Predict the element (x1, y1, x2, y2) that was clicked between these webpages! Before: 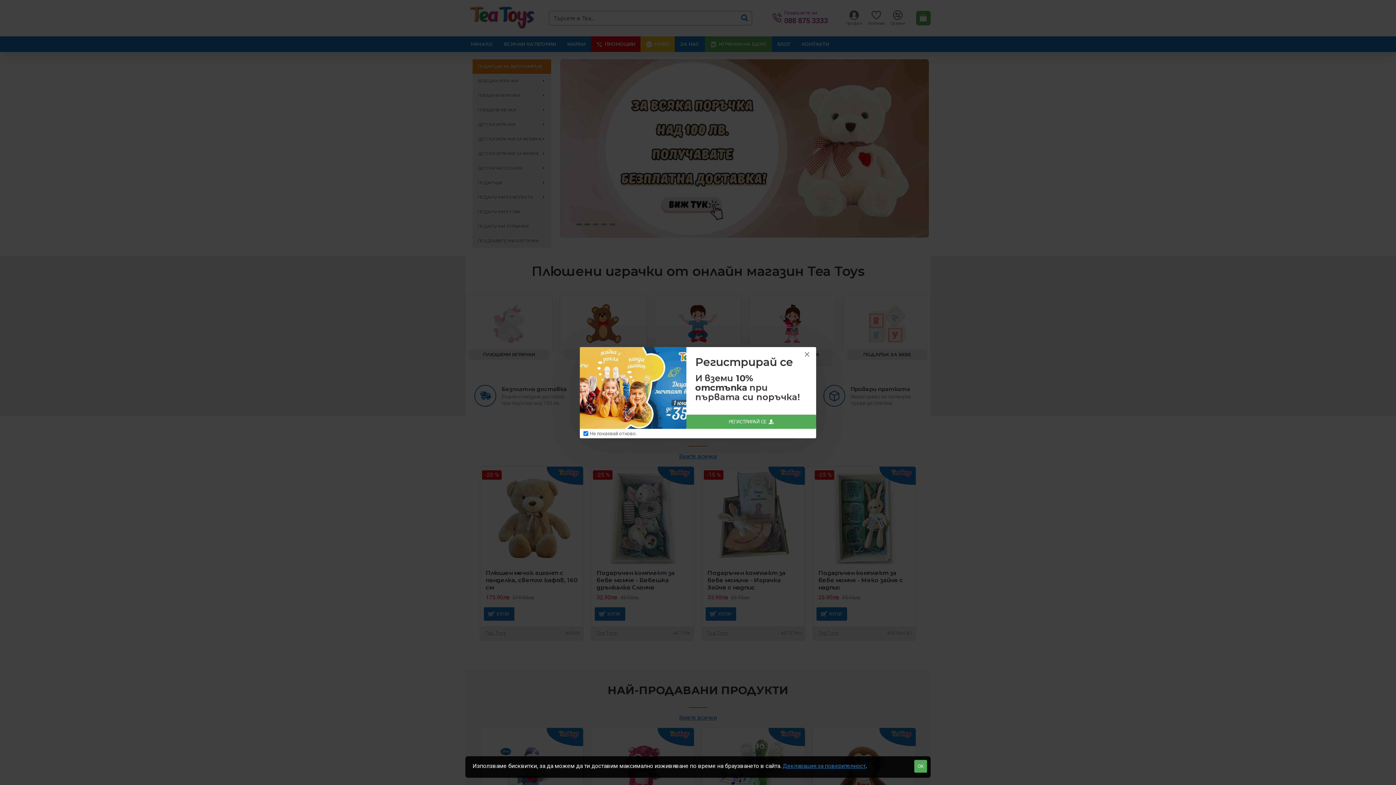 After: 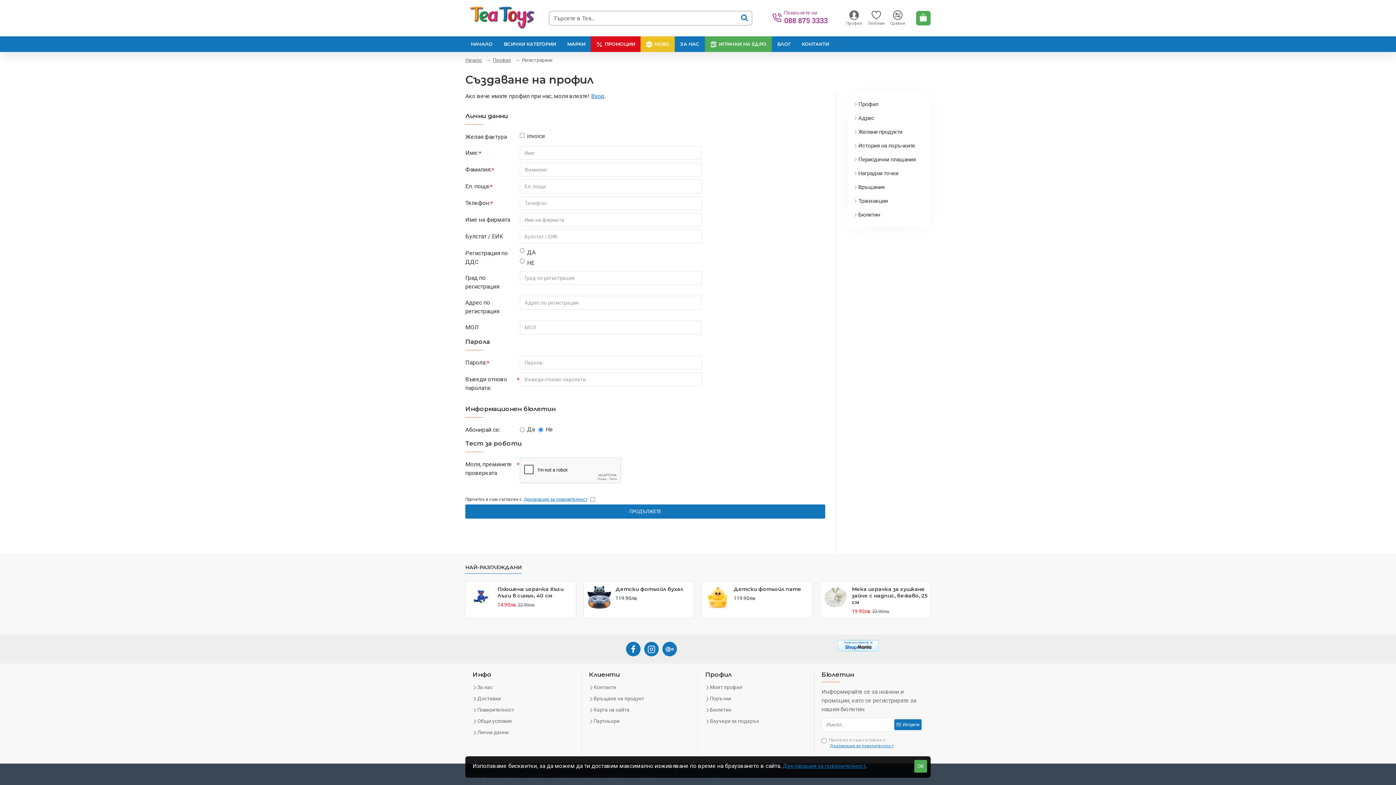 Action: bbox: (686, 414, 816, 428) label: РЕГИСТРИРАЙ СЕ